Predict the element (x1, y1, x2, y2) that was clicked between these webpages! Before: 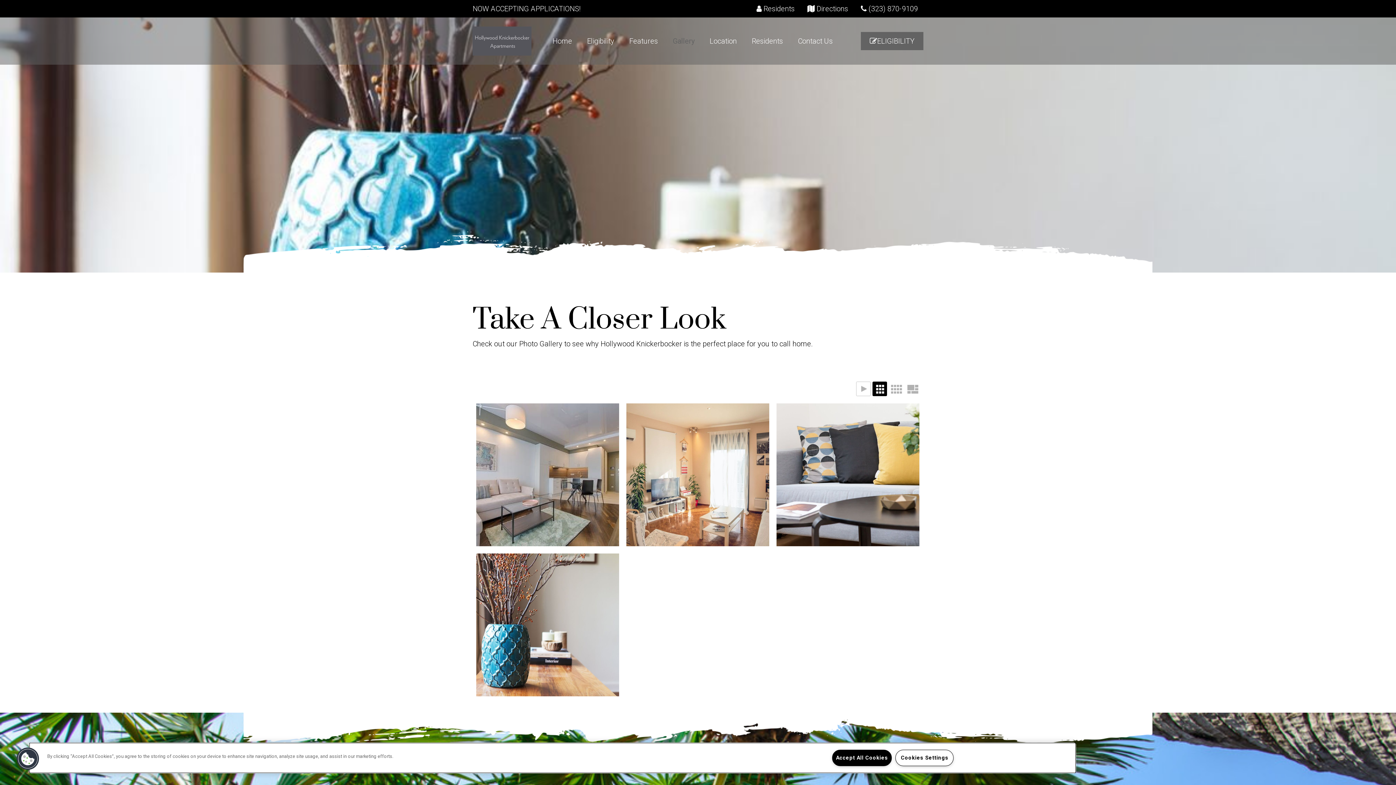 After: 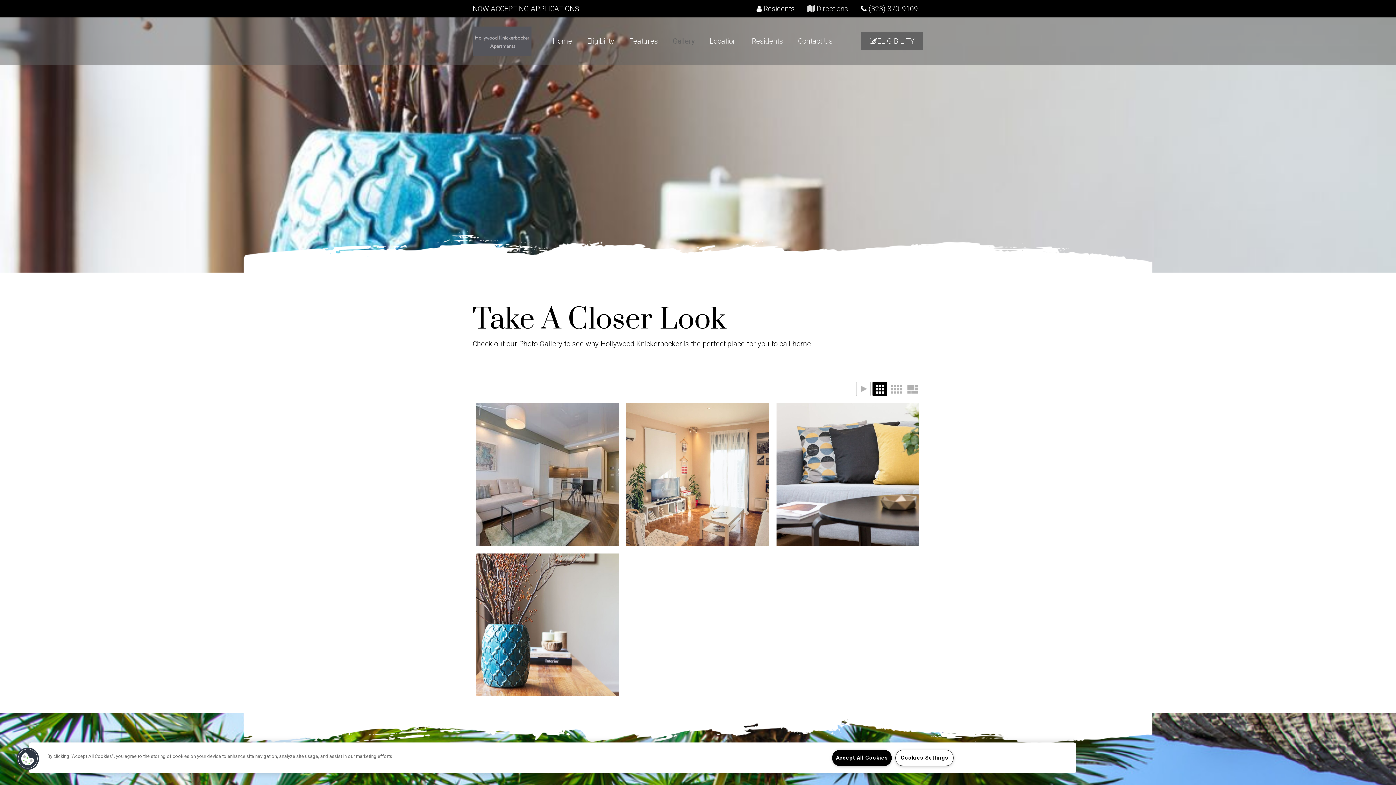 Action: bbox: (807, 4, 848, 13) label:  Directions